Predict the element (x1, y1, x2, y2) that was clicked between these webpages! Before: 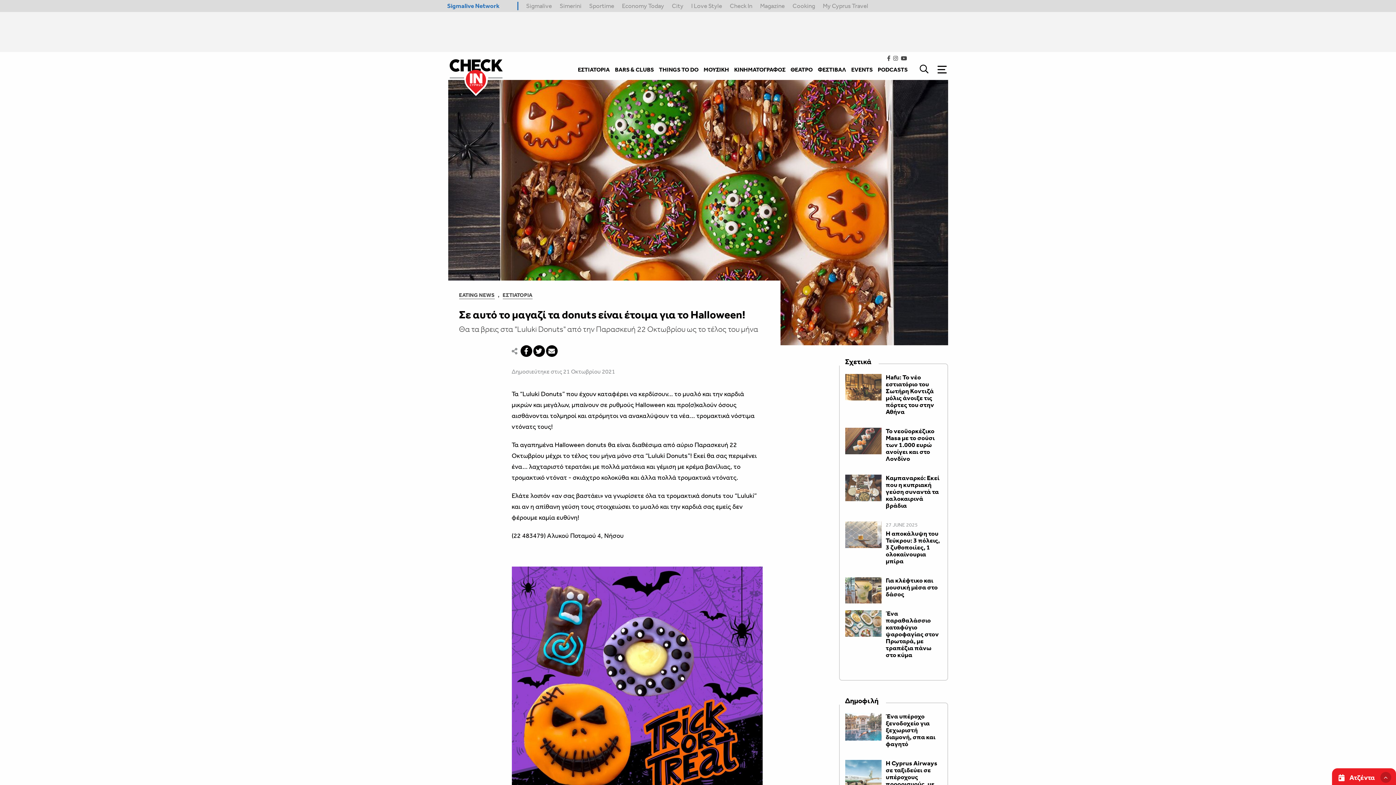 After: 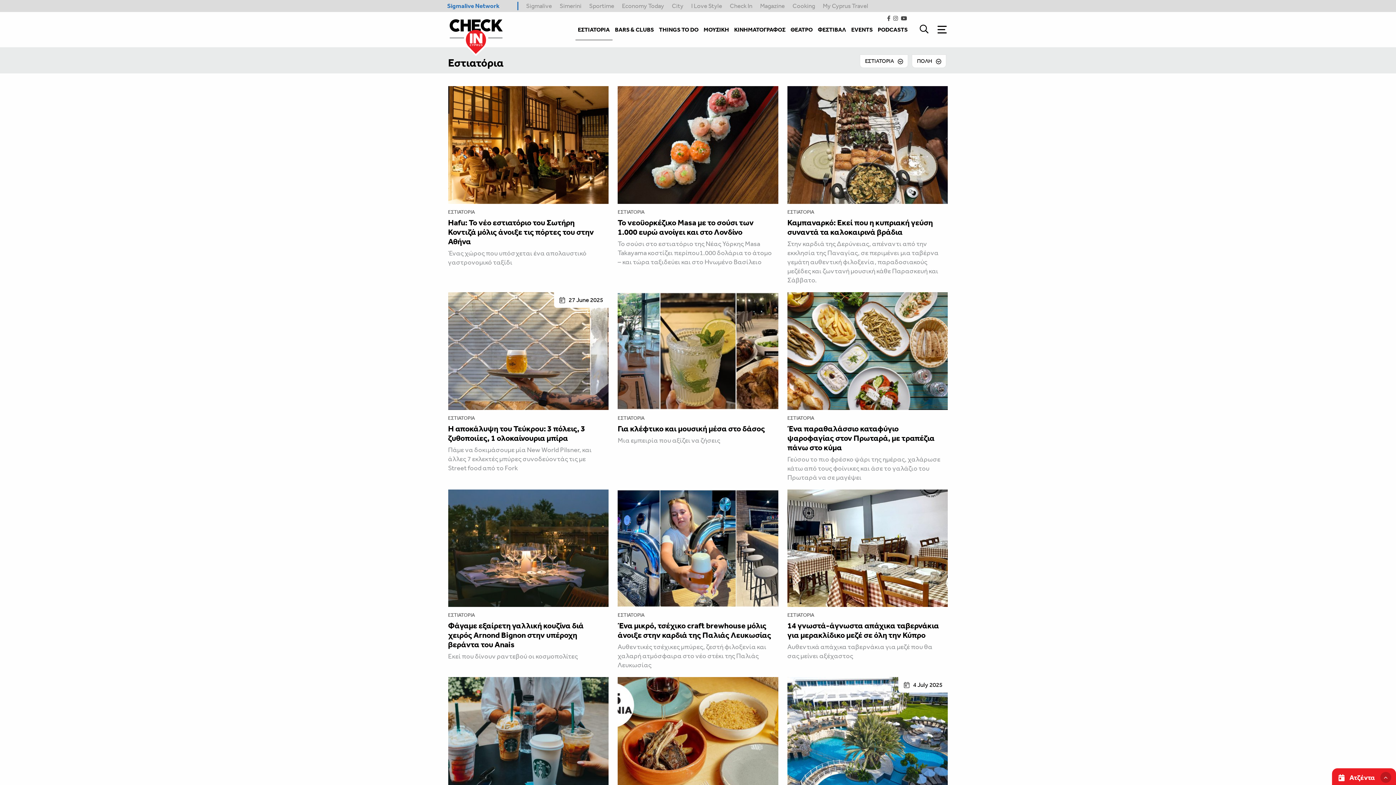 Action: label: ΕΣΤΙΑΤΌΡΙΑ bbox: (502, 291, 532, 299)